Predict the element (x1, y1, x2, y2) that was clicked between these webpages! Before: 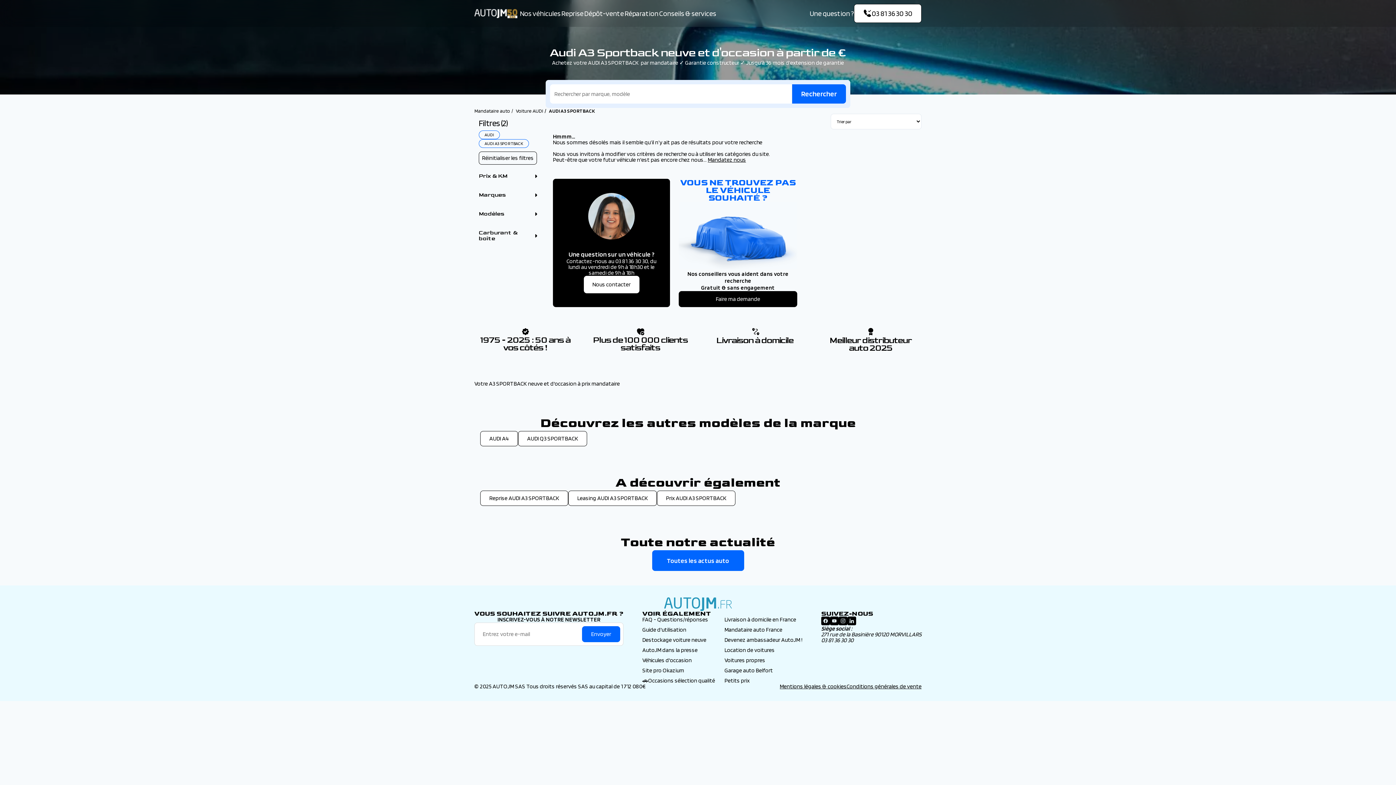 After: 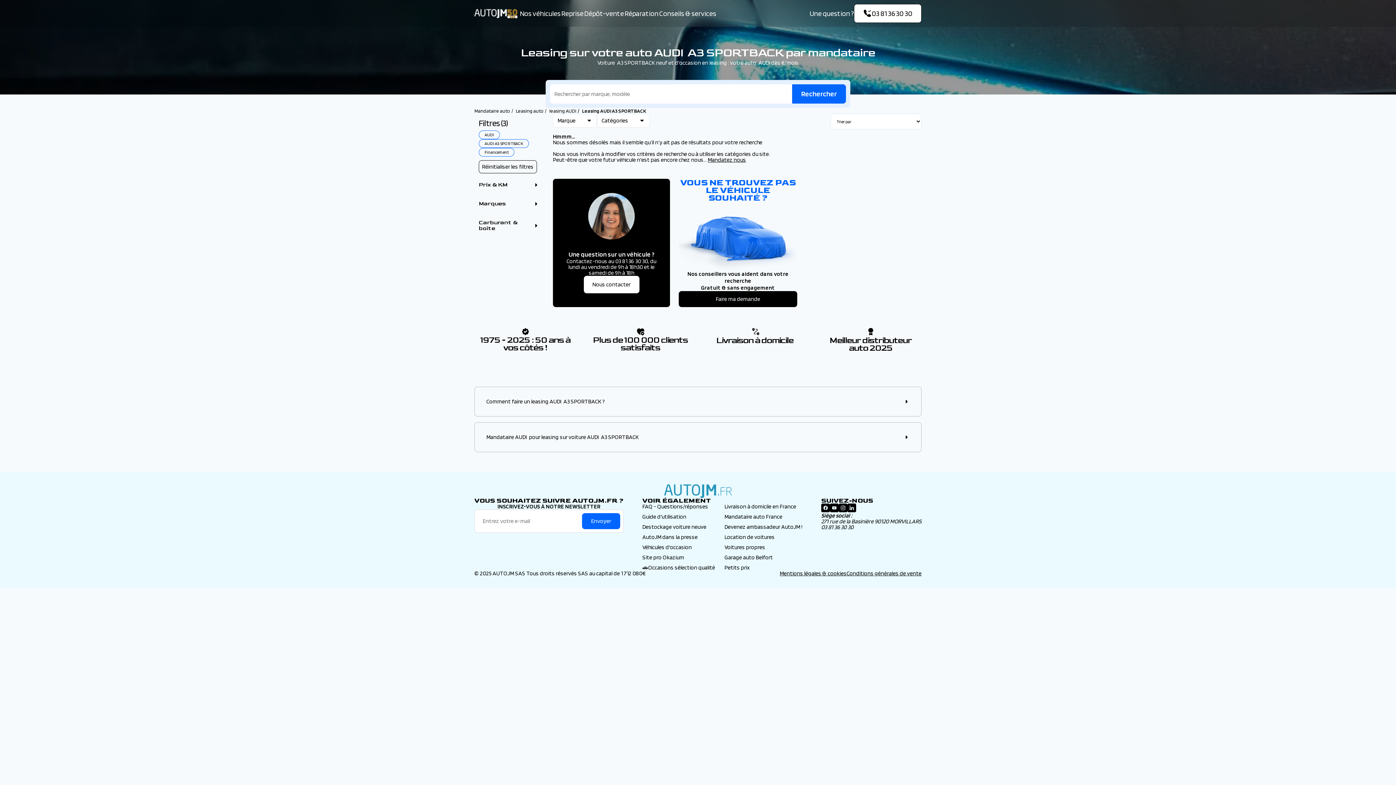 Action: label: Leasing AUDI A3 SPORTBACK bbox: (568, 490, 657, 506)